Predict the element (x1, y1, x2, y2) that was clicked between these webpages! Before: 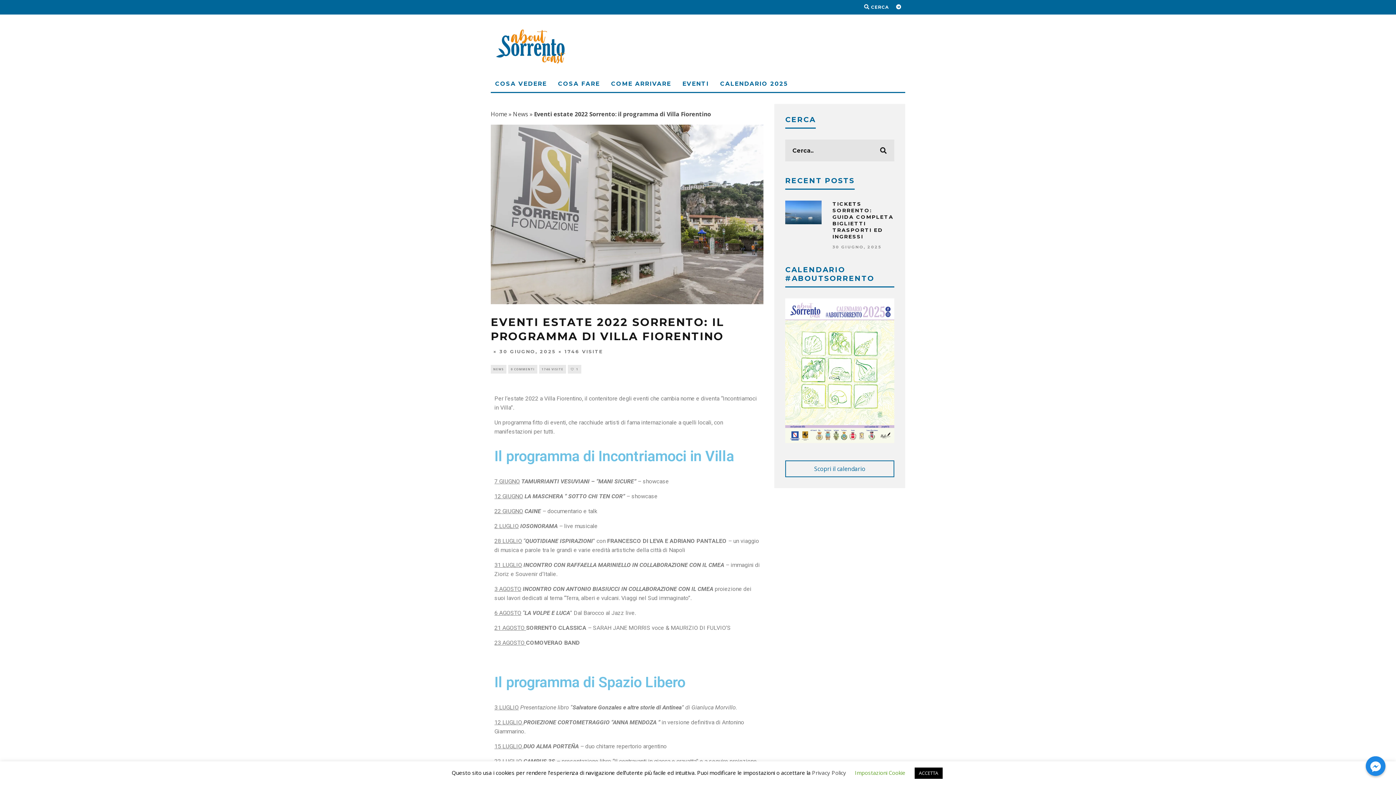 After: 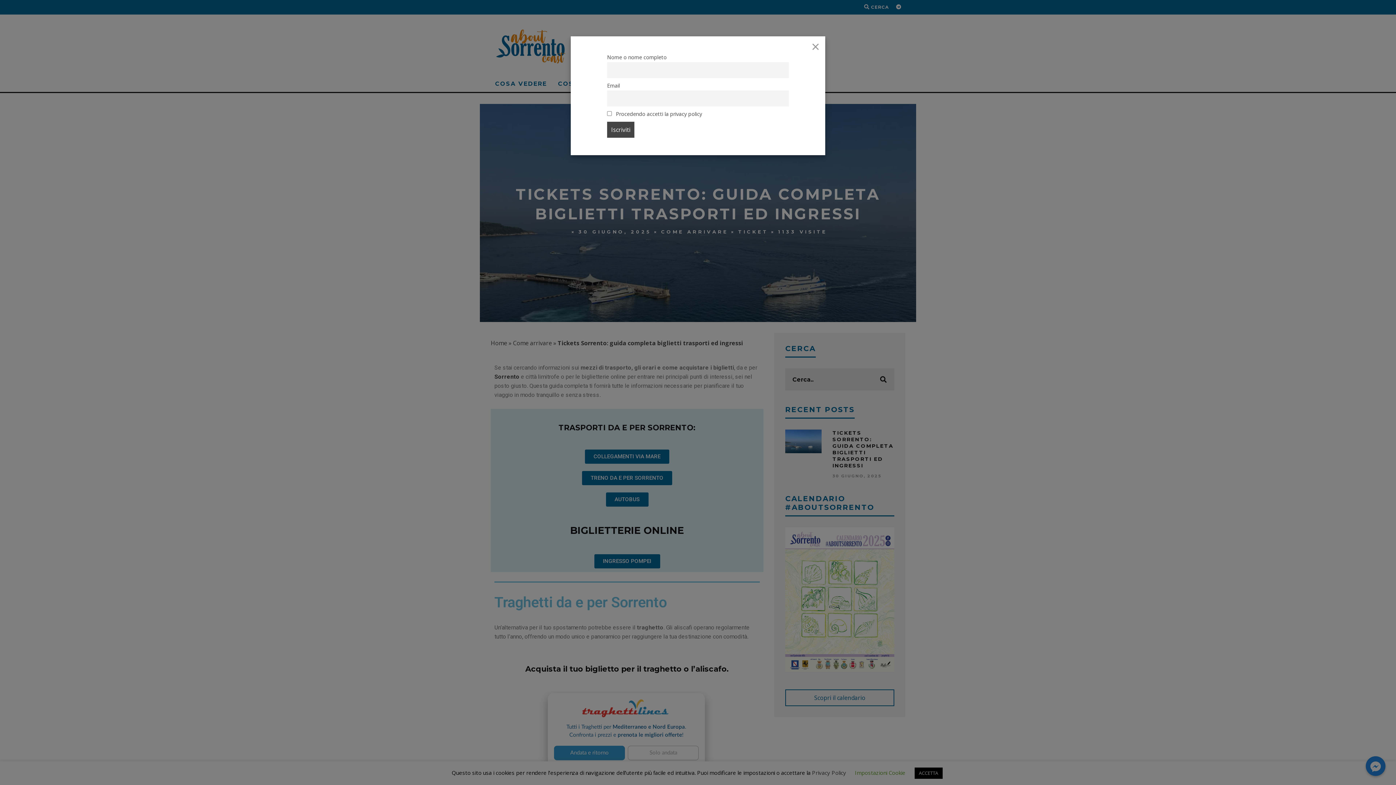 Action: label: TICKETS SORRENTO: GUIDA COMPLETA BIGLIETTI TRASPORTI ED INGRESSI bbox: (832, 200, 893, 240)